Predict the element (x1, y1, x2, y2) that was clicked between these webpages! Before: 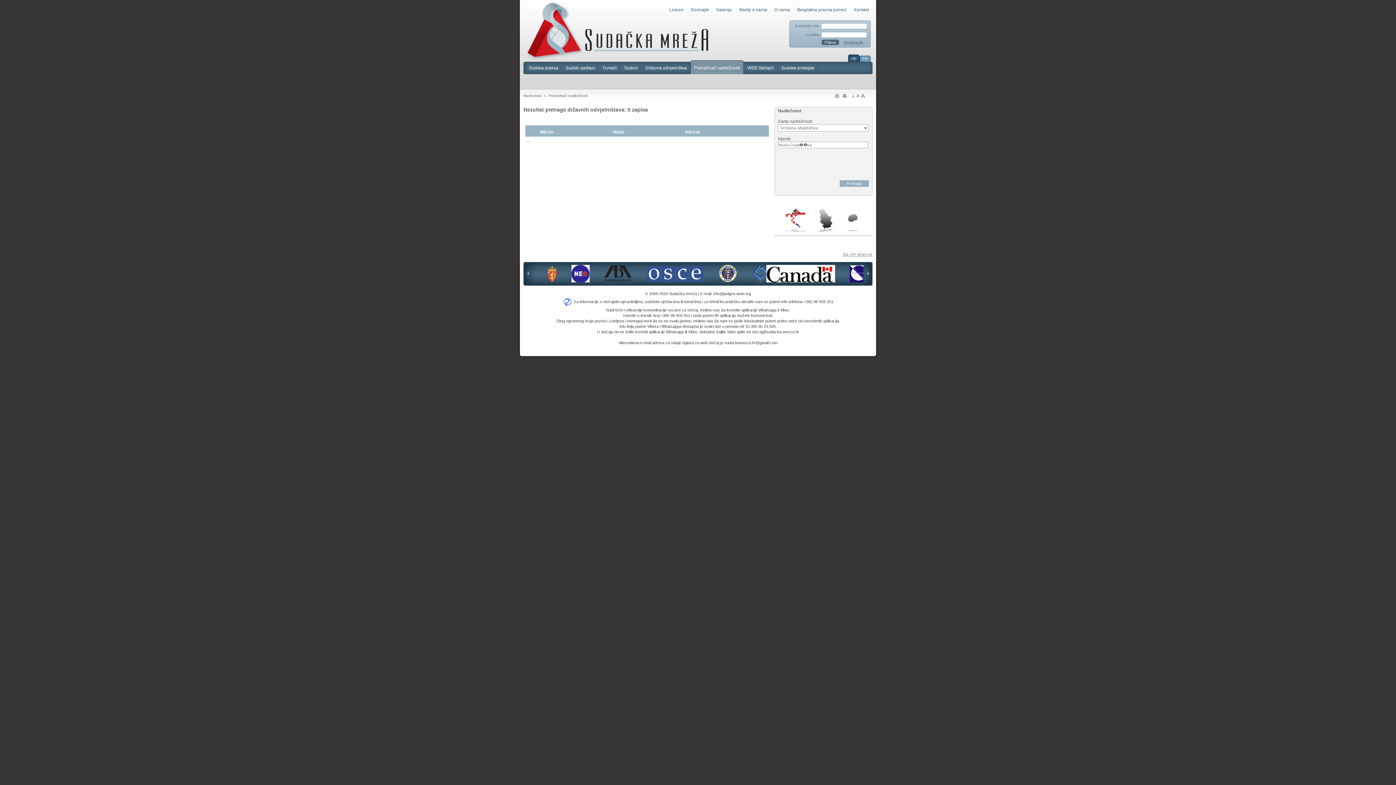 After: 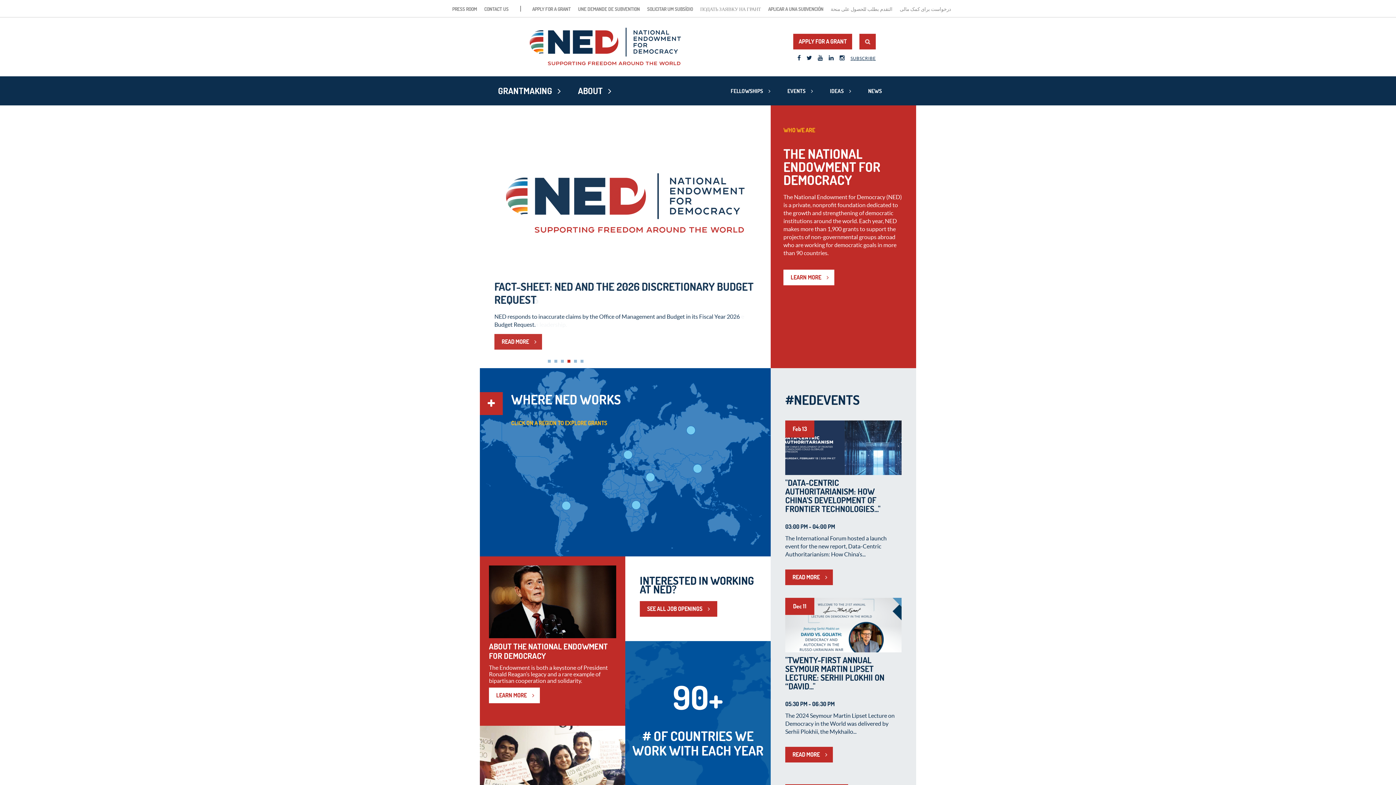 Action: bbox: (571, 279, 589, 284)